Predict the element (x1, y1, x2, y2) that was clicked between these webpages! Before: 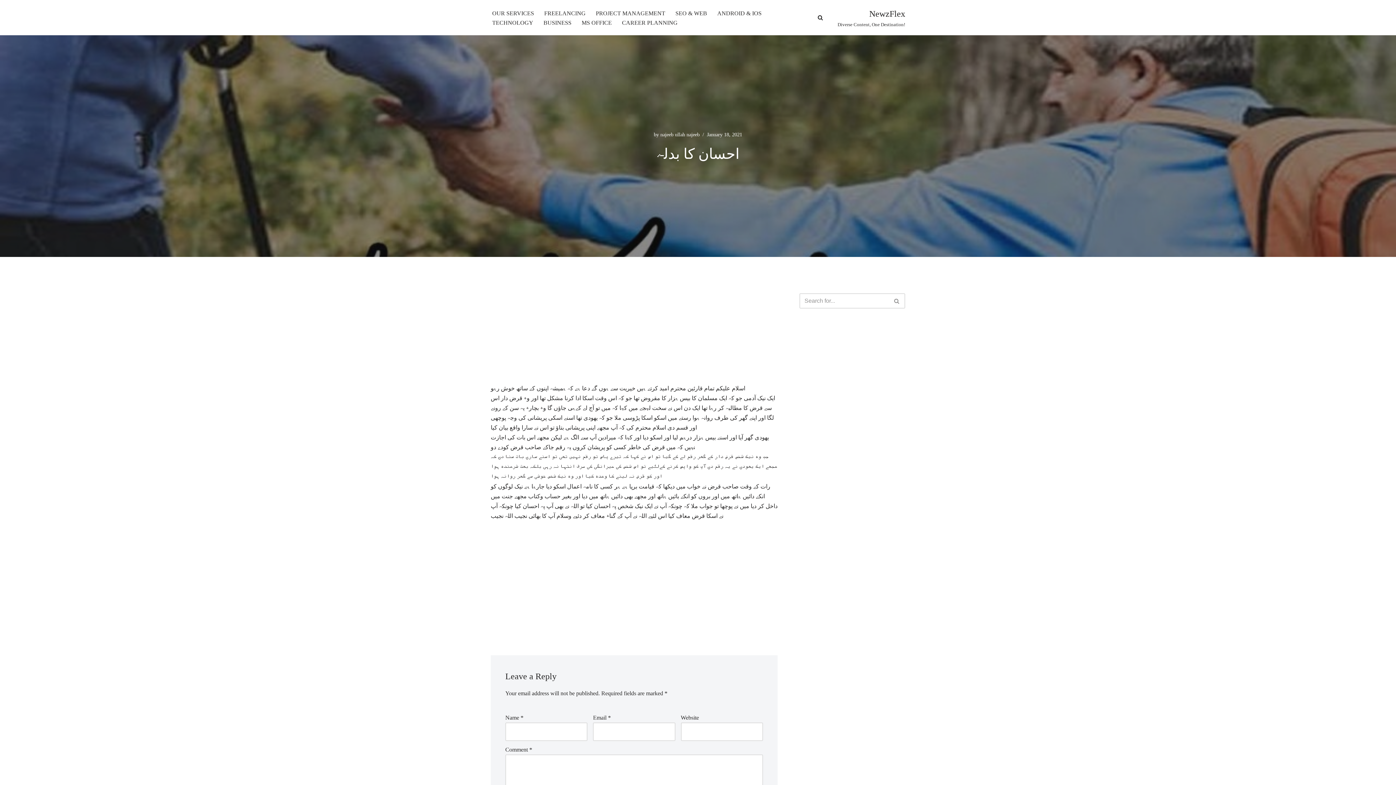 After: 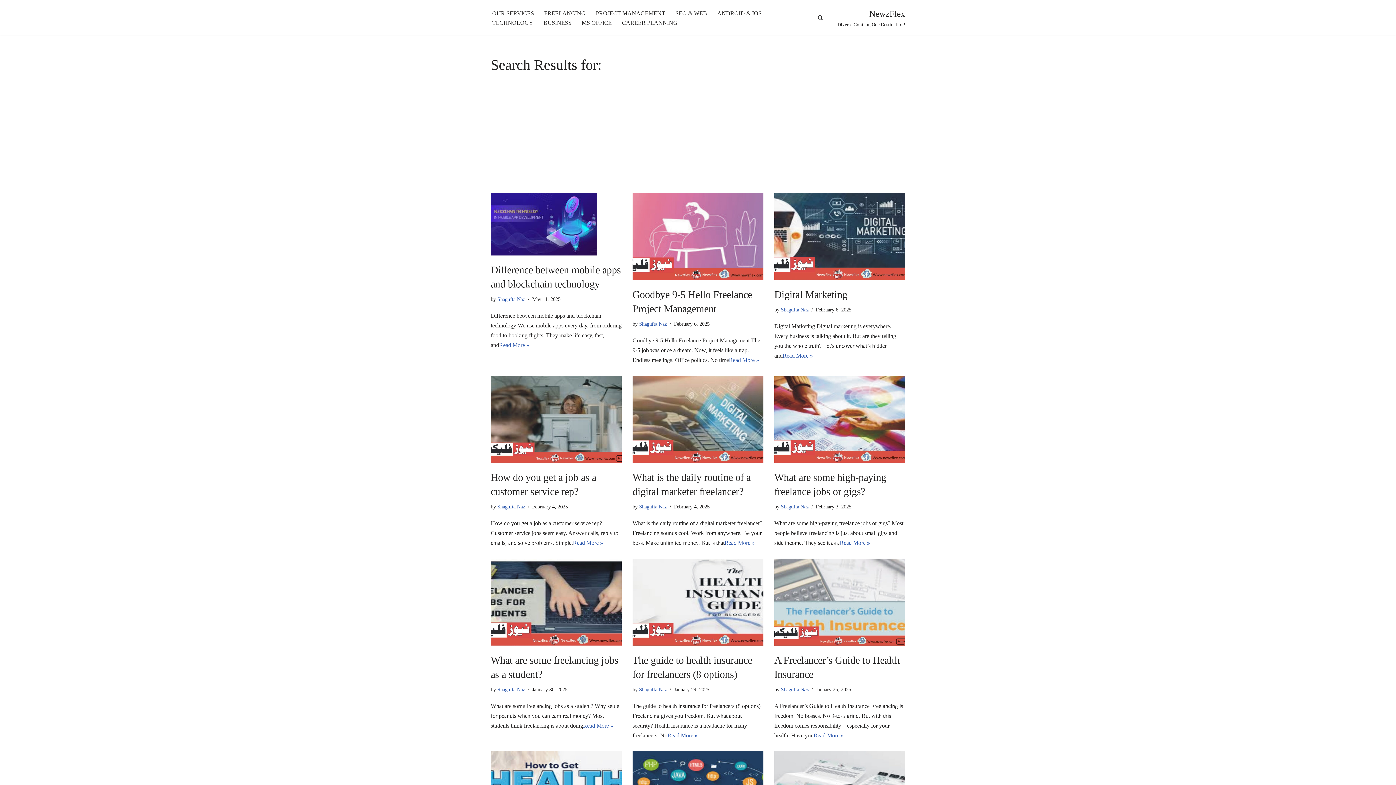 Action: label: Search bbox: (889, 293, 905, 308)